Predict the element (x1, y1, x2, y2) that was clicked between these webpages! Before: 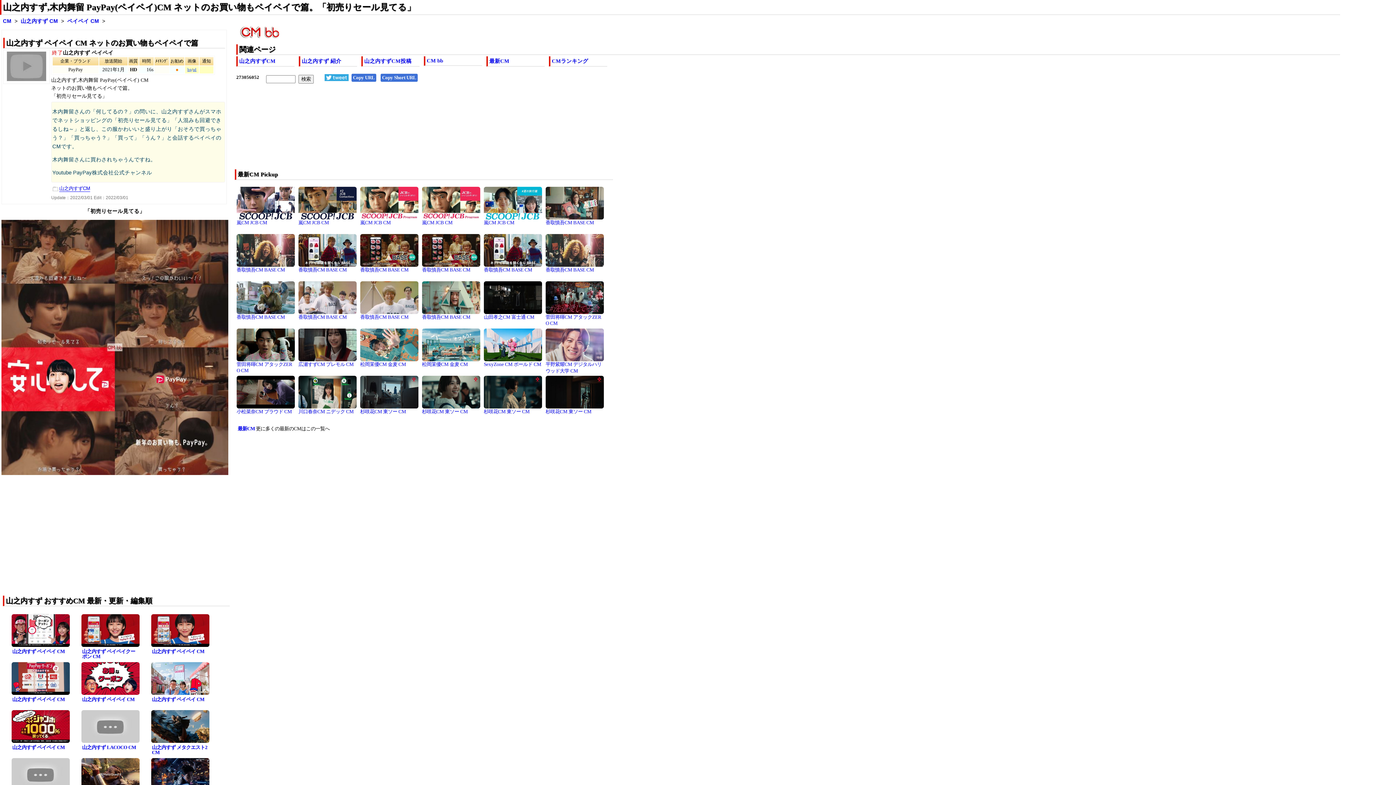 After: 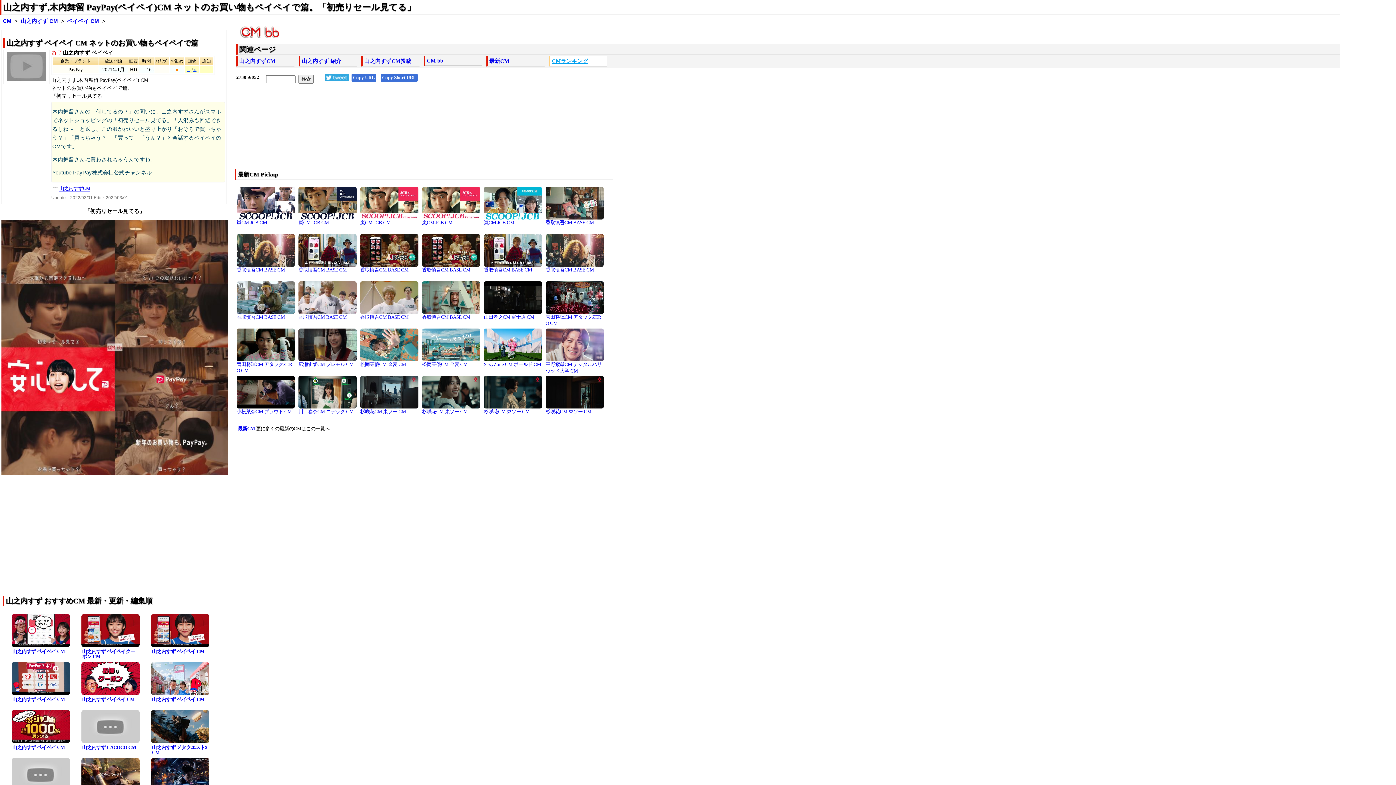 Action: bbox: (552, 58, 588, 63) label: CMランキング